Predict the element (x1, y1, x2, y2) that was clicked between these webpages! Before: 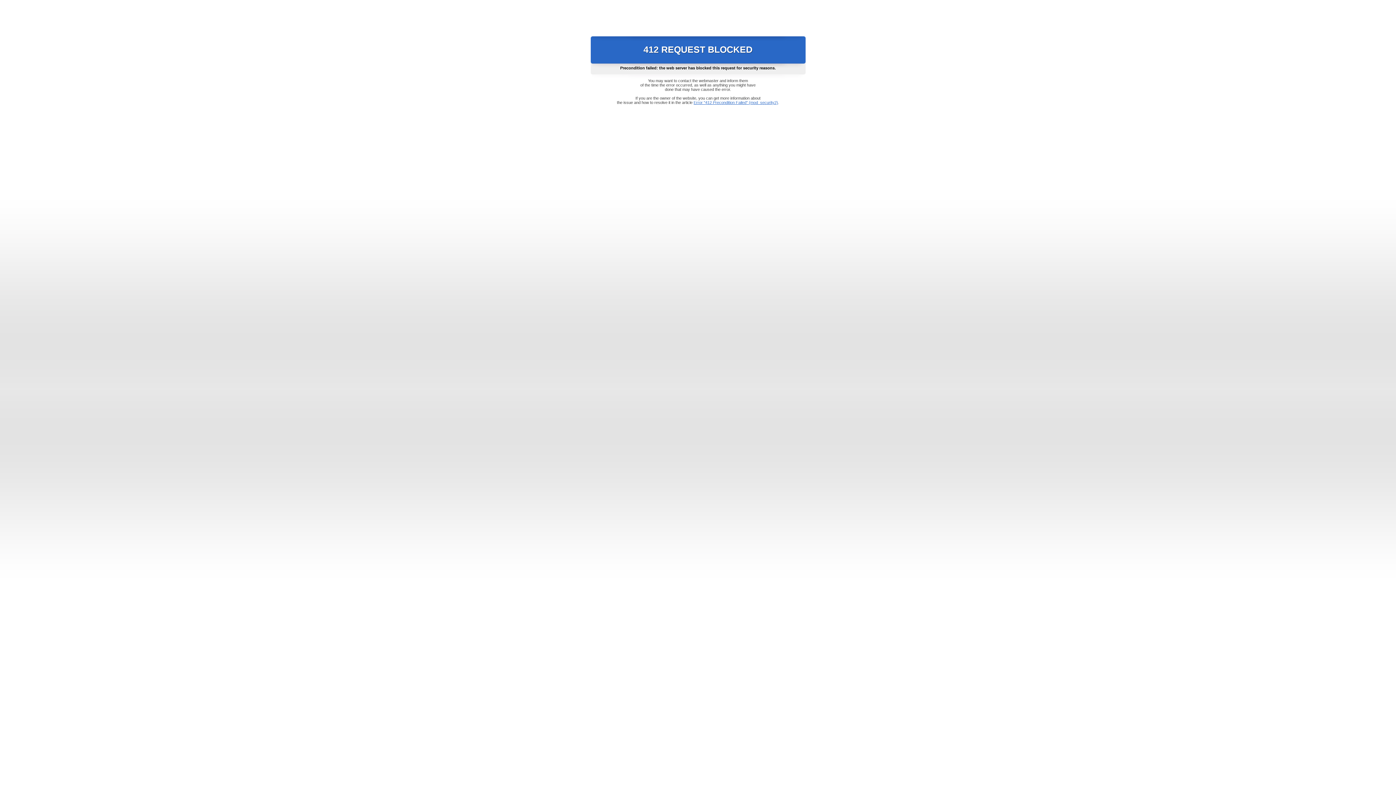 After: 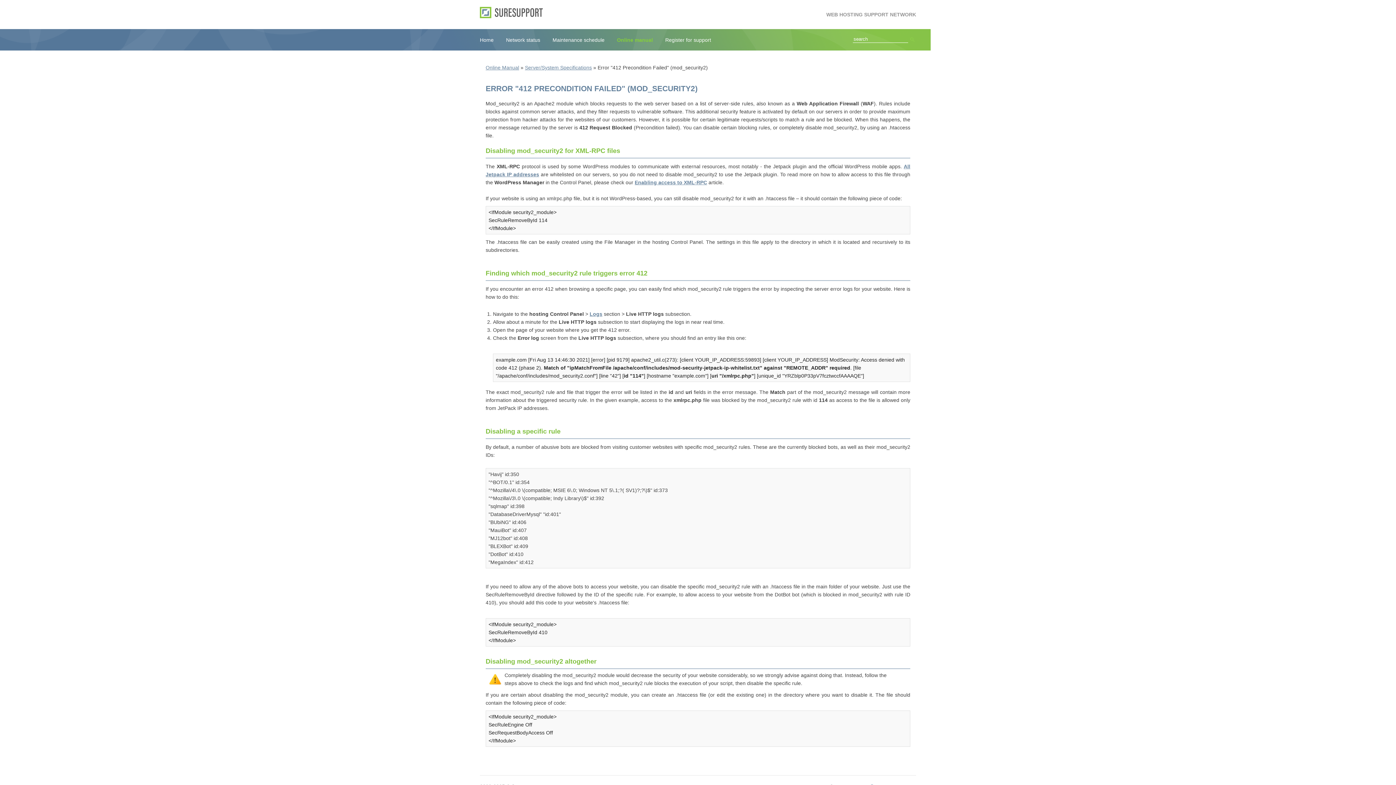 Action: label: Error "412 Precondition Failed" (mod_security2) bbox: (693, 100, 778, 104)